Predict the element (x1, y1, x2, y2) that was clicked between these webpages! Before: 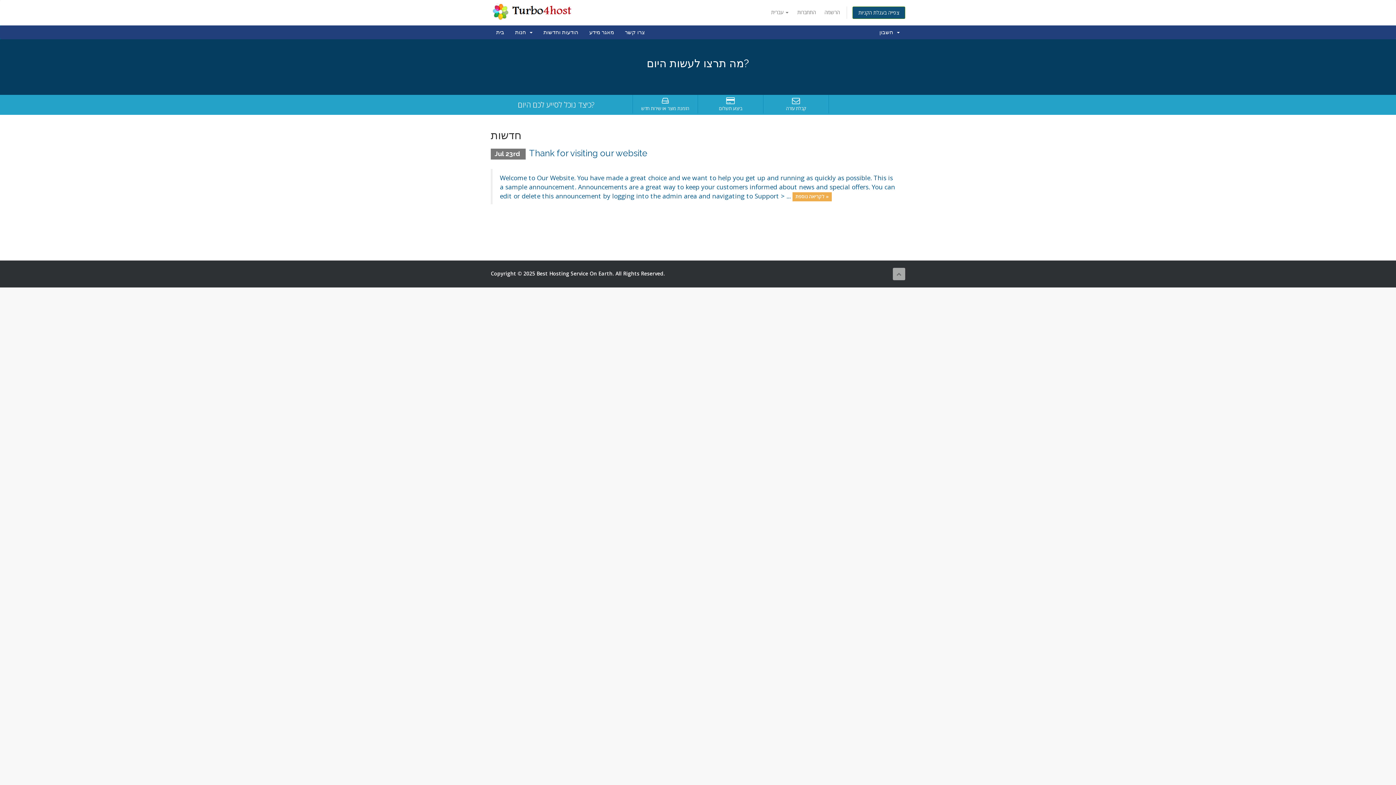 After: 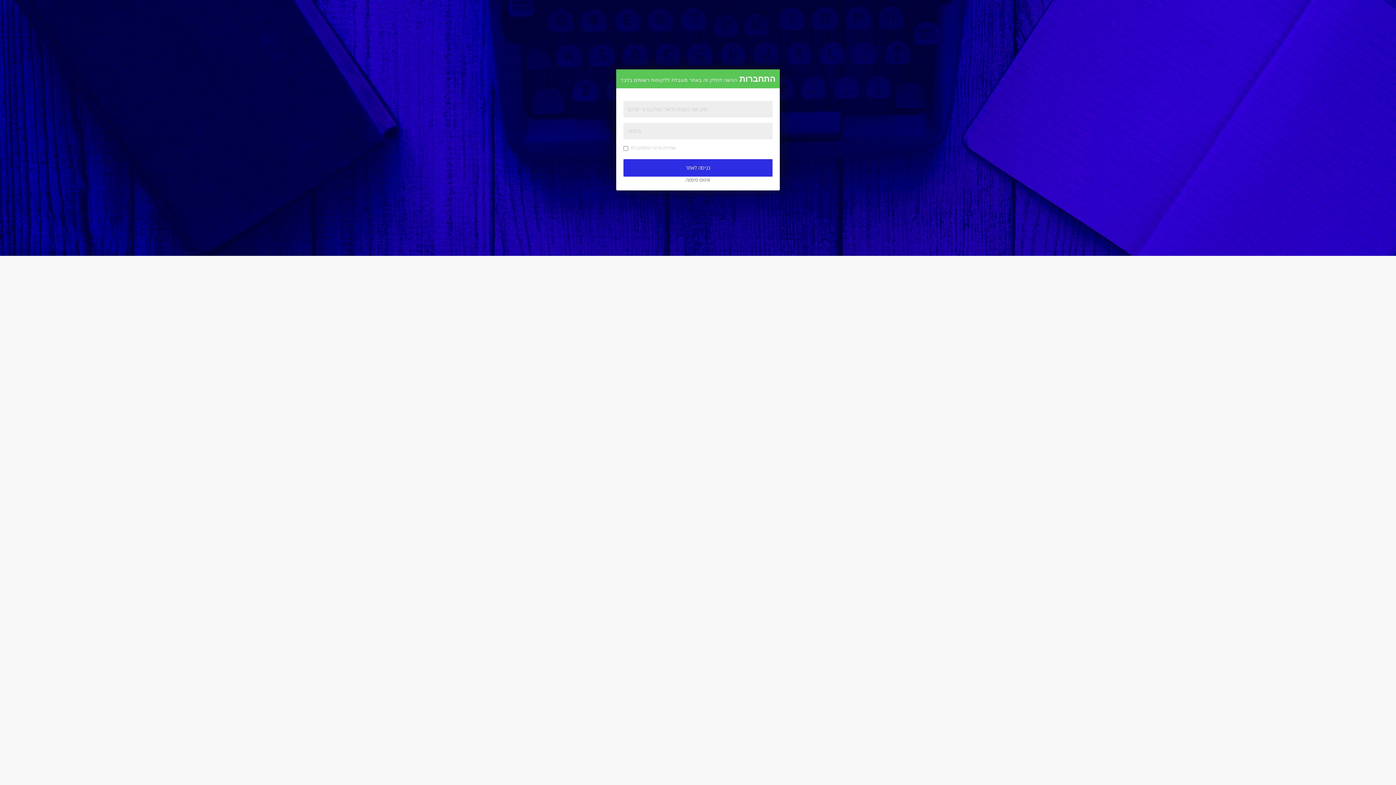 Action: bbox: (699, 96, 762, 111) label: ביצוע תשלום